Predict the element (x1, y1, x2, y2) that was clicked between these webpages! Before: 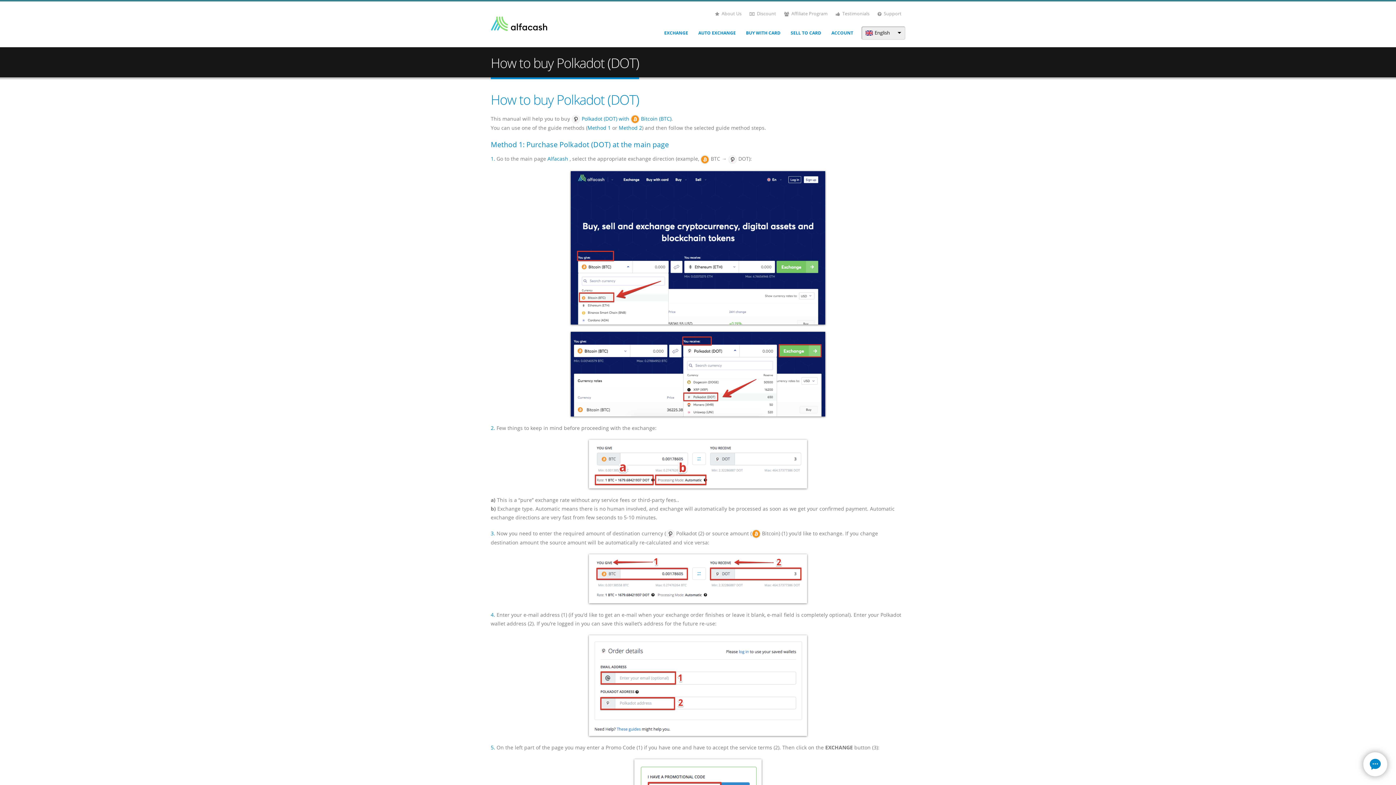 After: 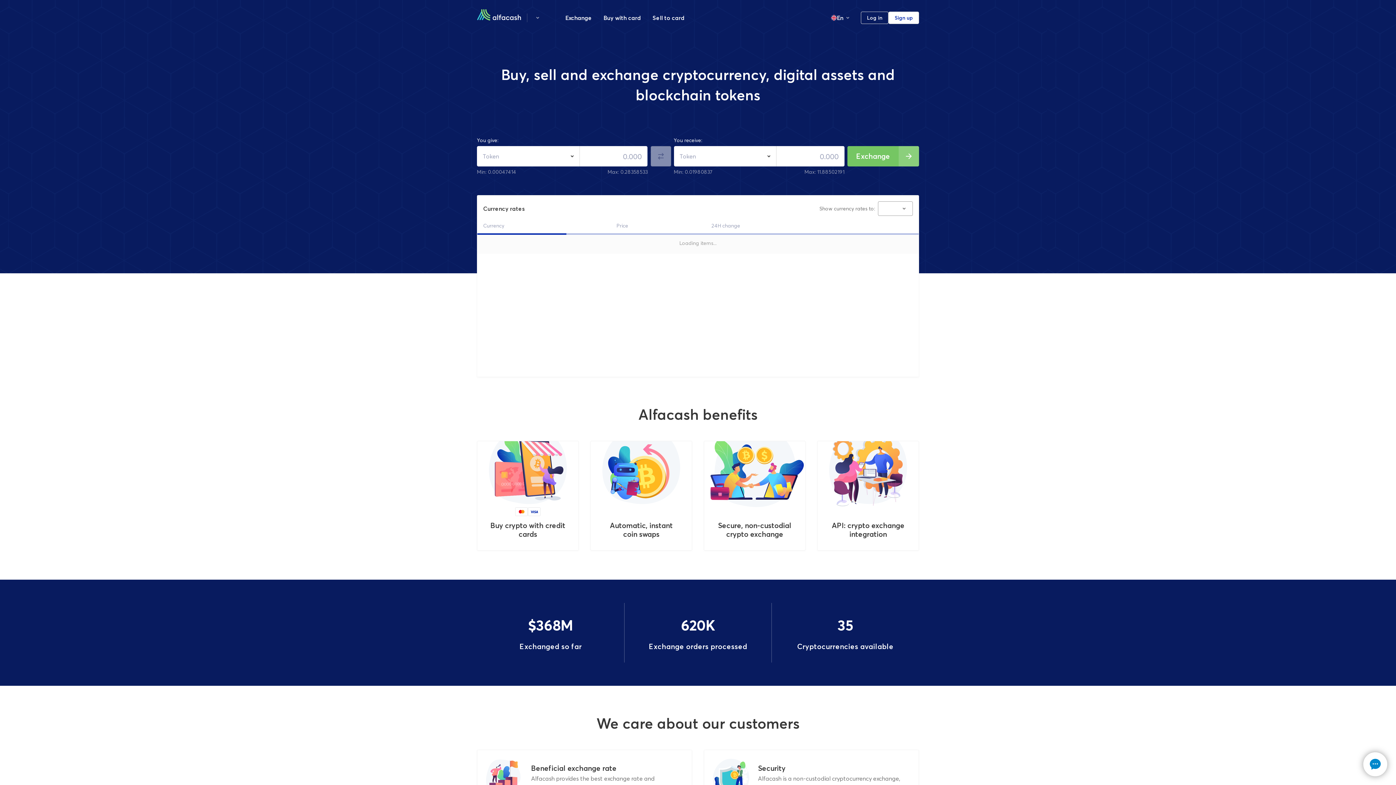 Action: bbox: (490, 16, 547, 31)